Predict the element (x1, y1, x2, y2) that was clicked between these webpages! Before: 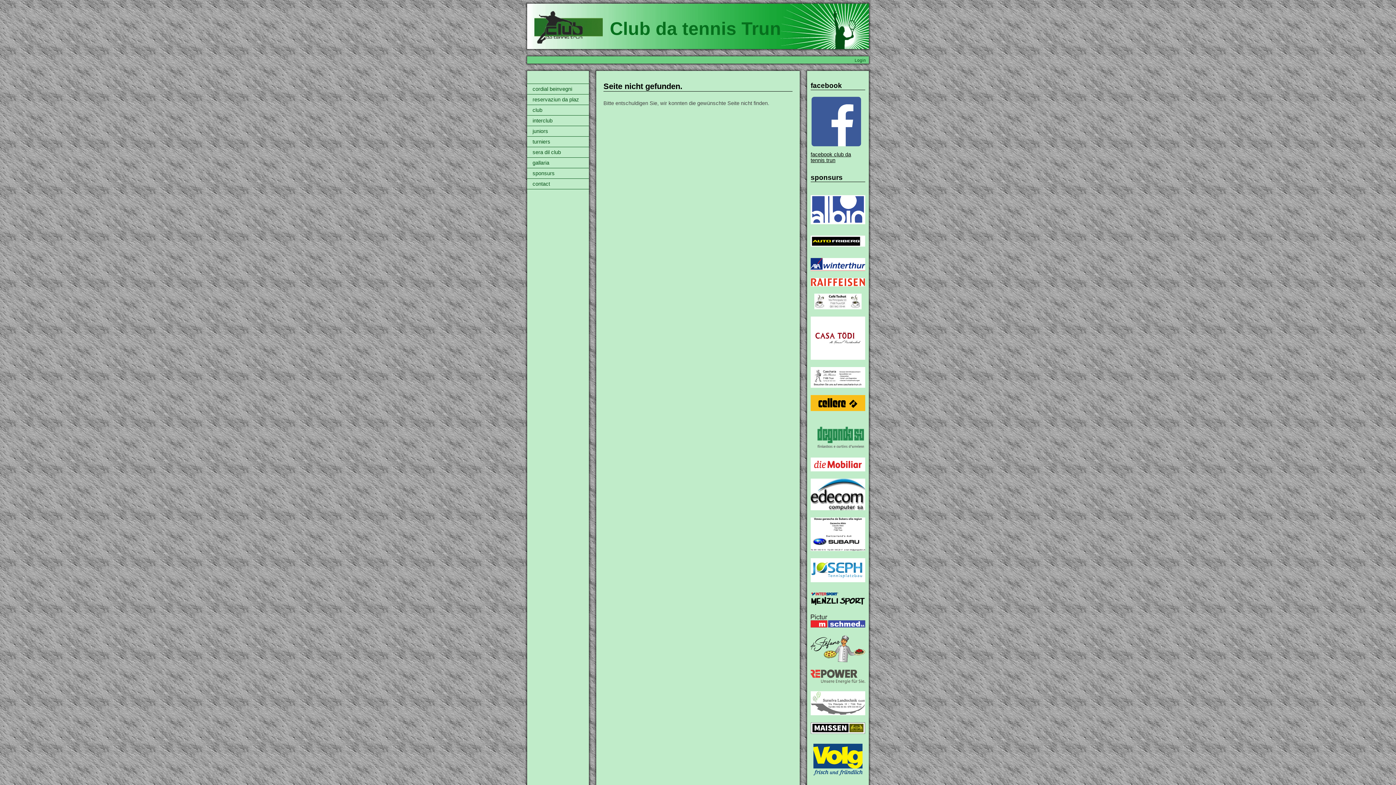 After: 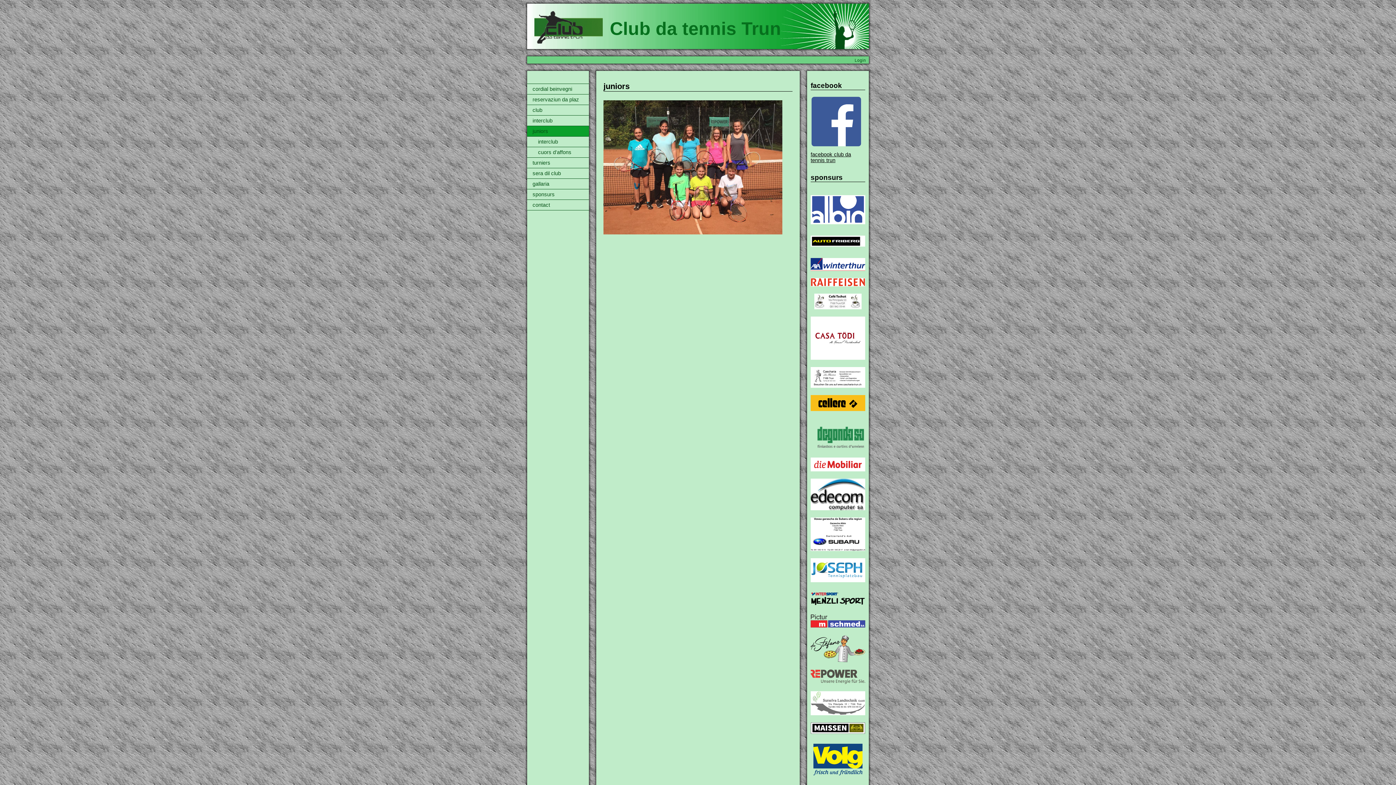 Action: bbox: (527, 126, 589, 136) label: juniors